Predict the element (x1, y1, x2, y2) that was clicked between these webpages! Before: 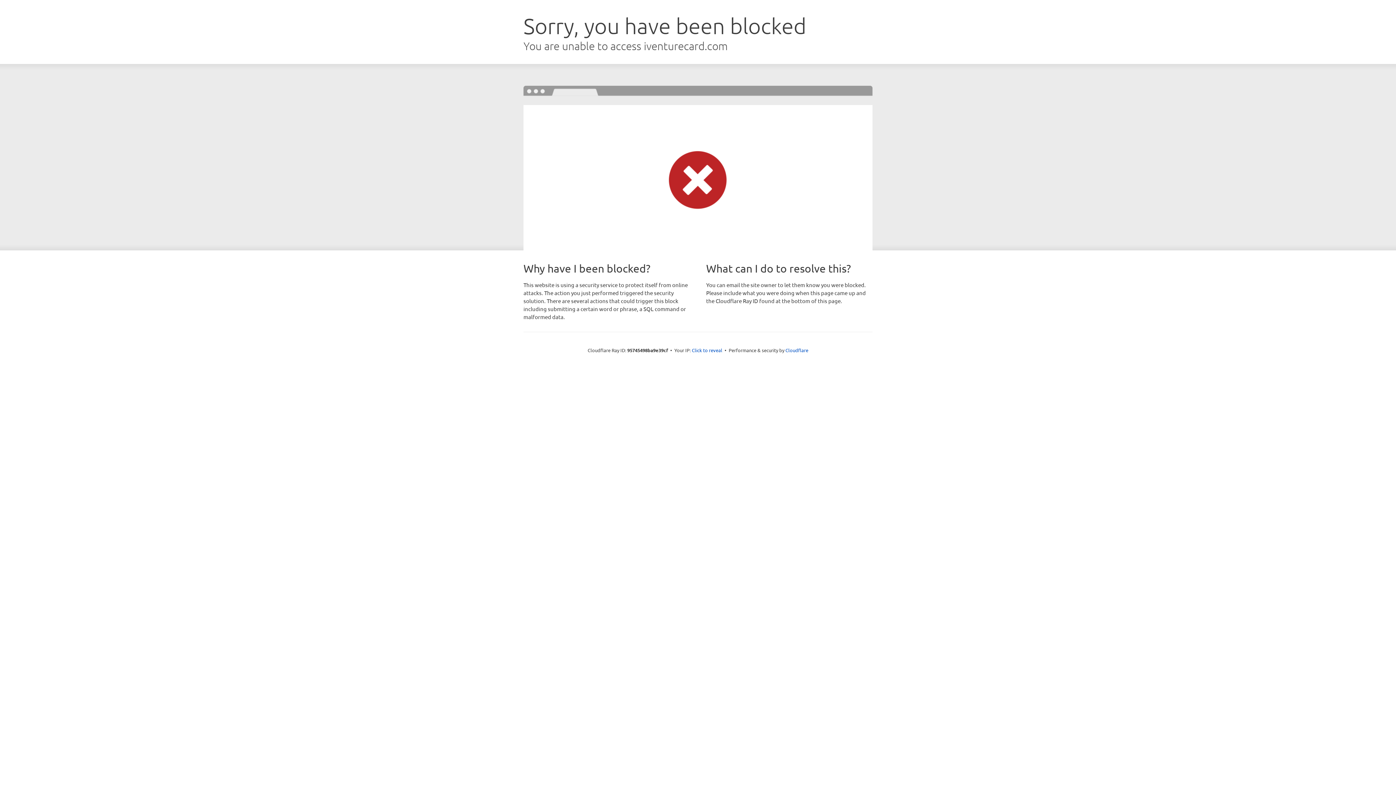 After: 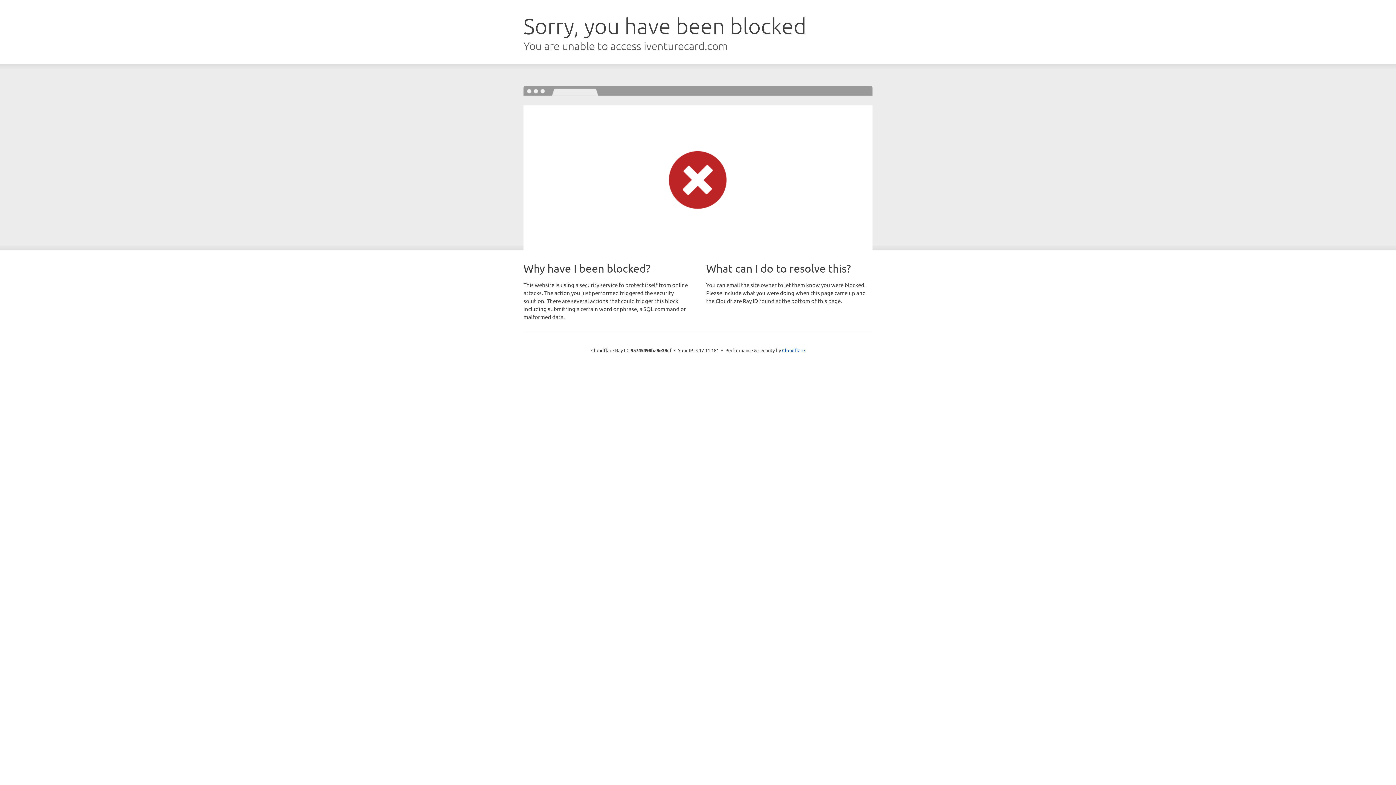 Action: bbox: (692, 346, 722, 353) label: Click to reveal